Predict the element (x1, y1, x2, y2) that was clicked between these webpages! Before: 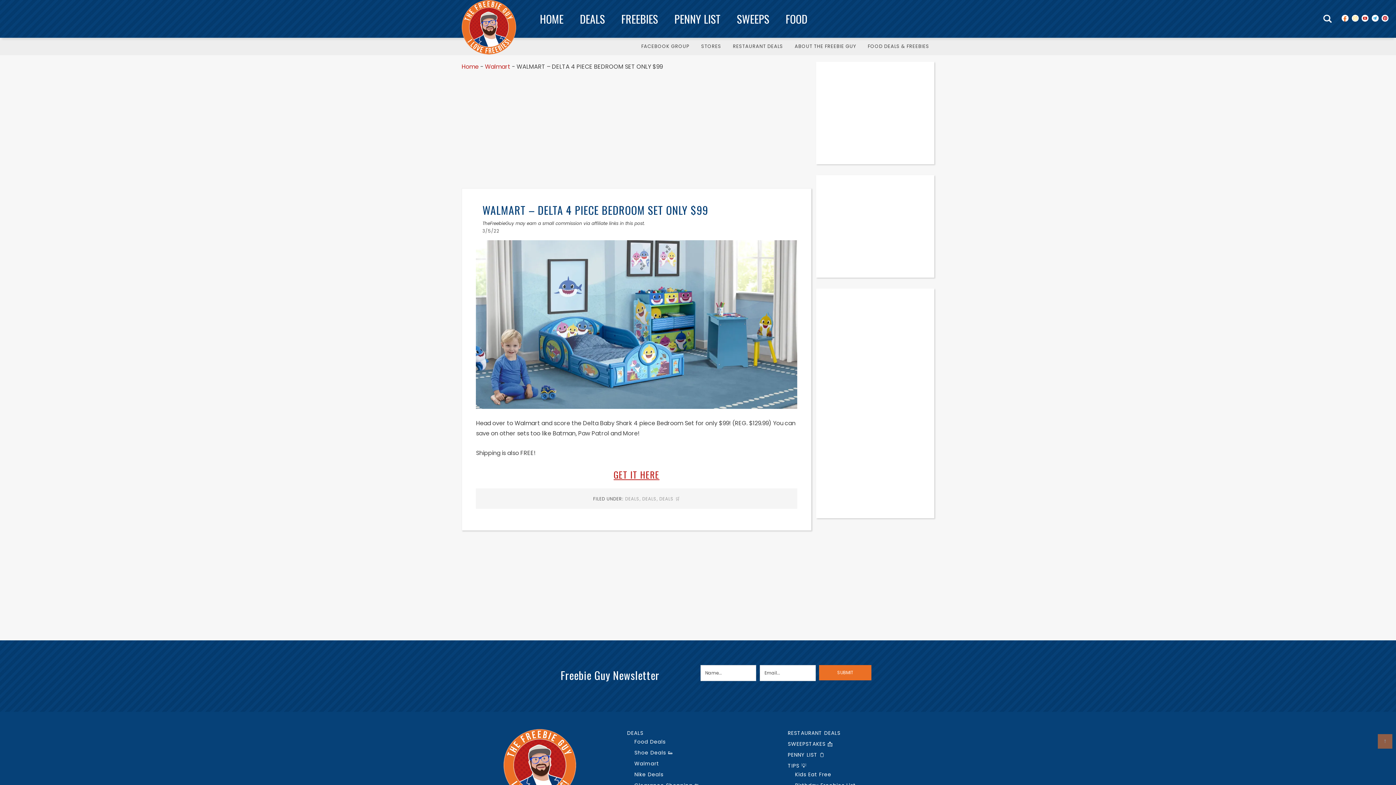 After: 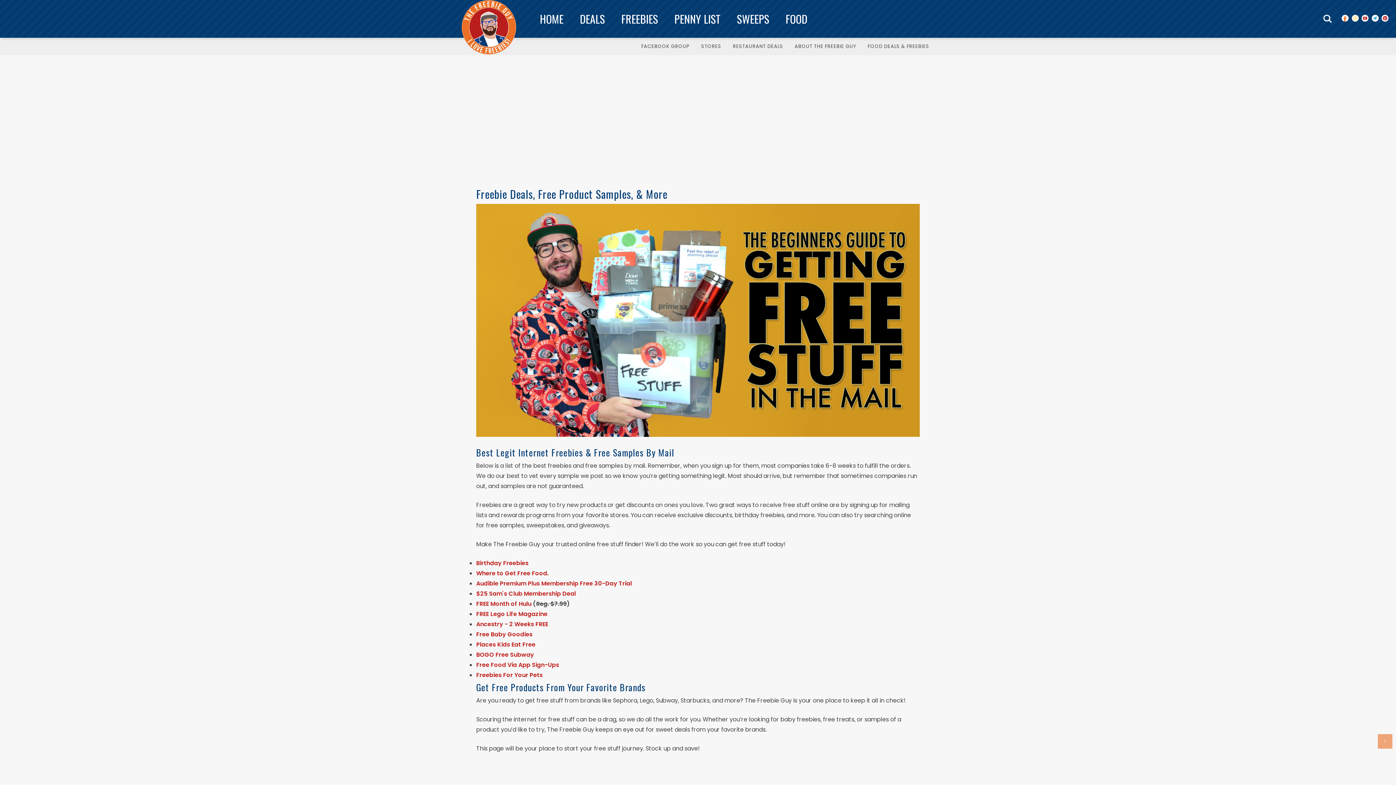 Action: bbox: (614, 6, 665, 31) label: FREEBIES